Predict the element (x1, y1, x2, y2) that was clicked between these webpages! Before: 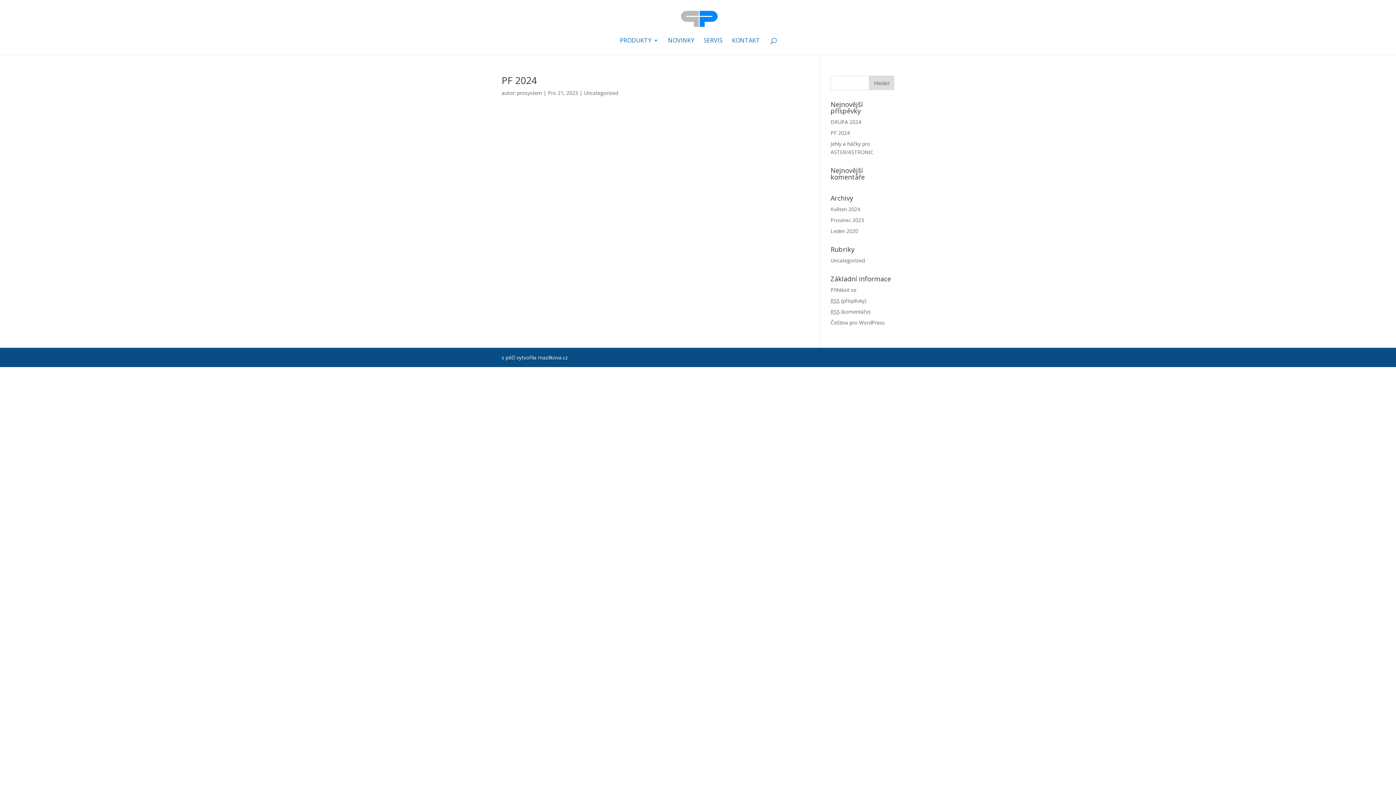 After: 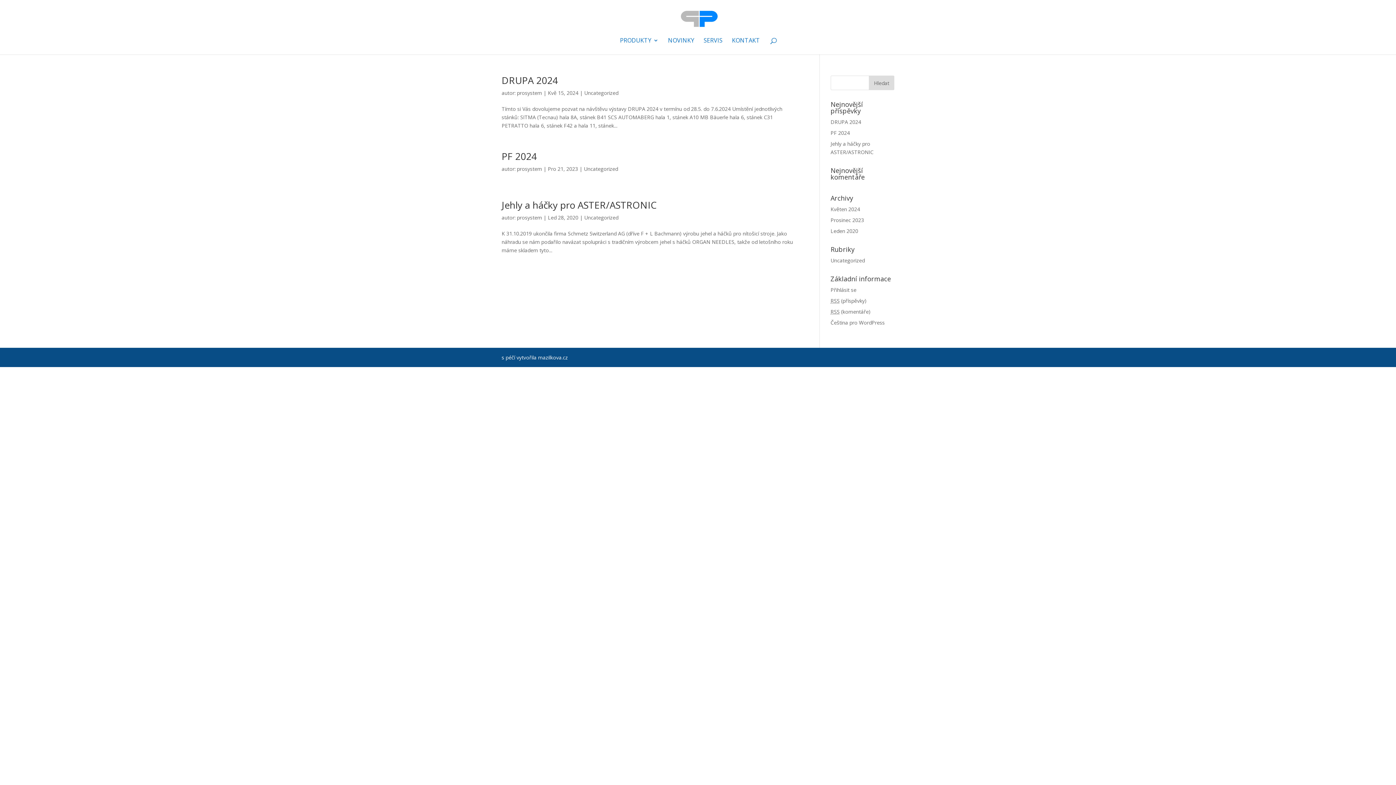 Action: label: Uncategorized bbox: (584, 89, 618, 96)